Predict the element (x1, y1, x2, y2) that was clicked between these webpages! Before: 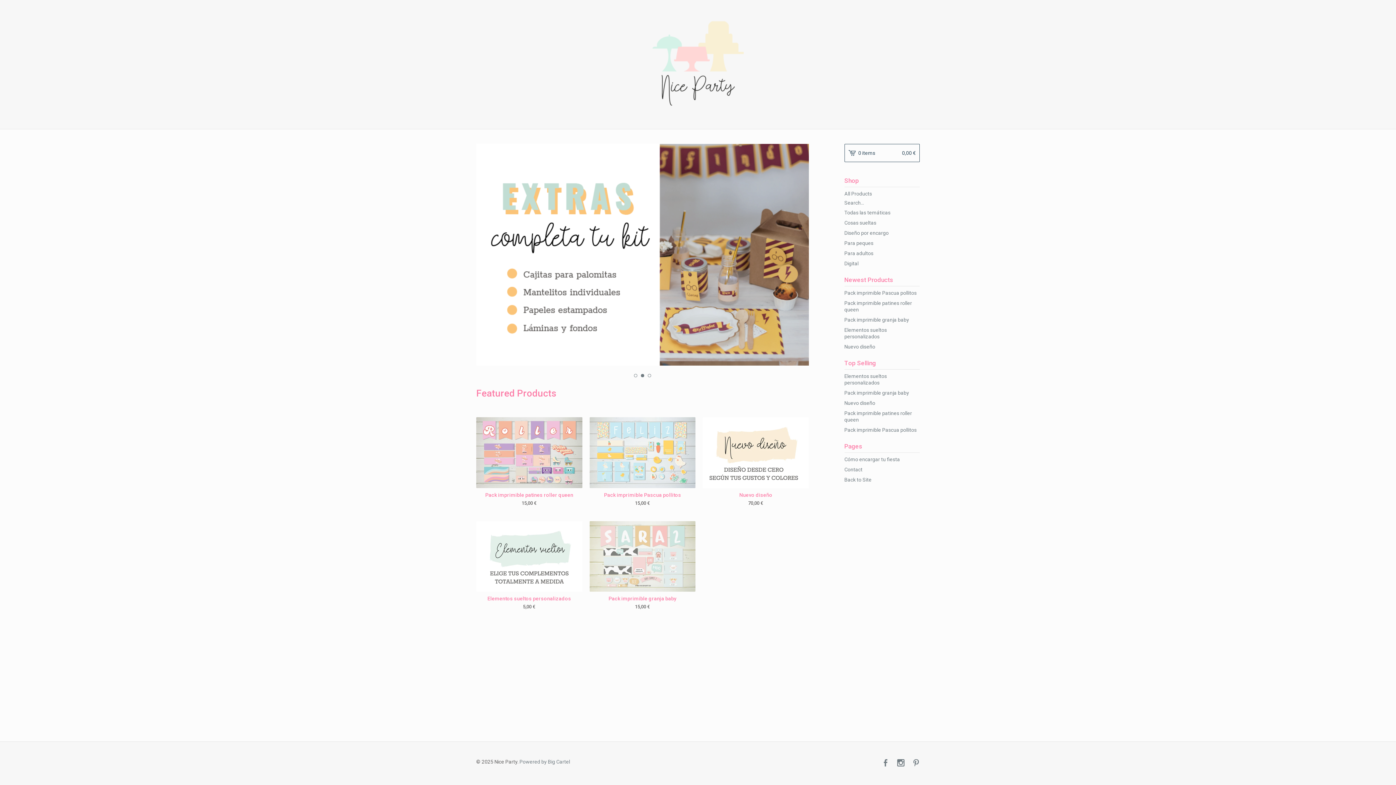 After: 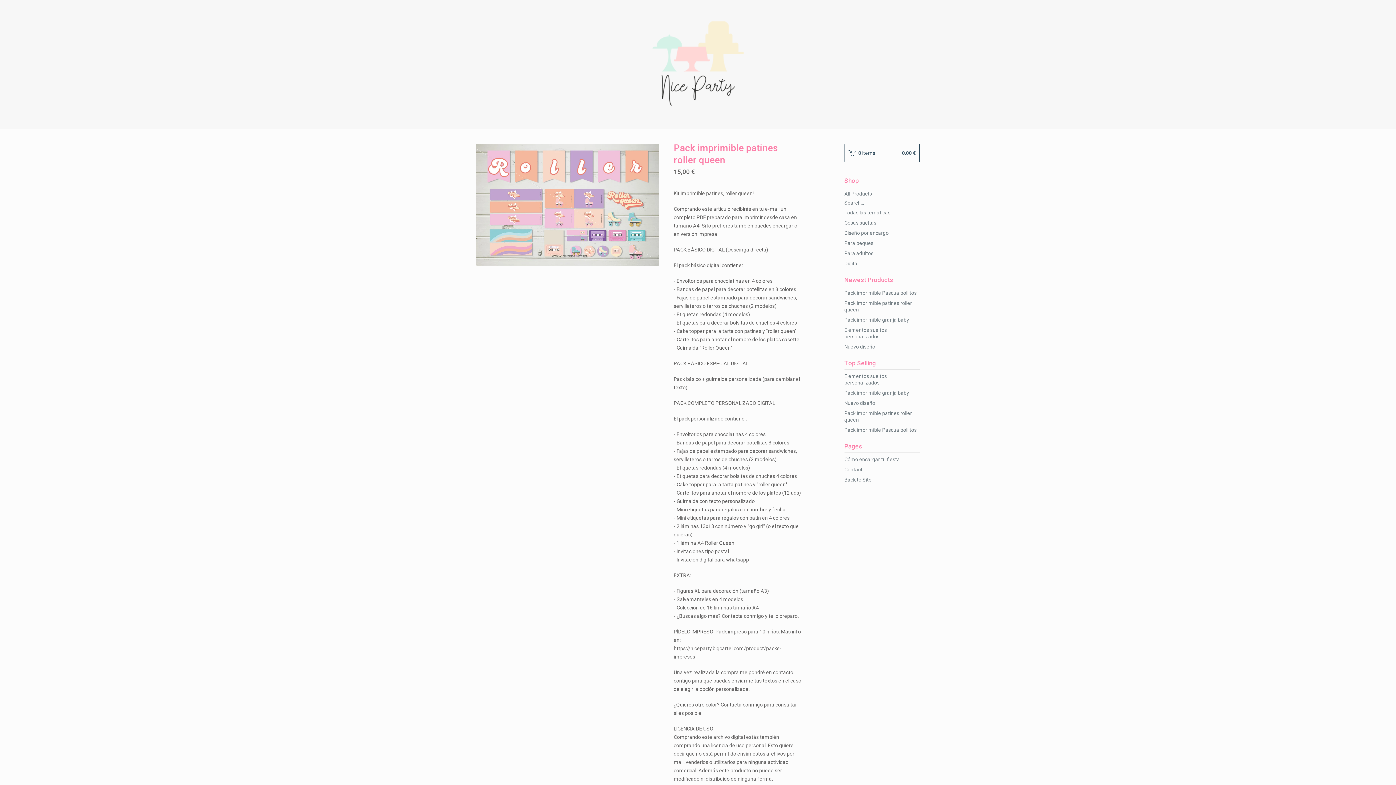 Action: label: Pack imprimible patines roller queen
15,00 € bbox: (476, 417, 582, 506)